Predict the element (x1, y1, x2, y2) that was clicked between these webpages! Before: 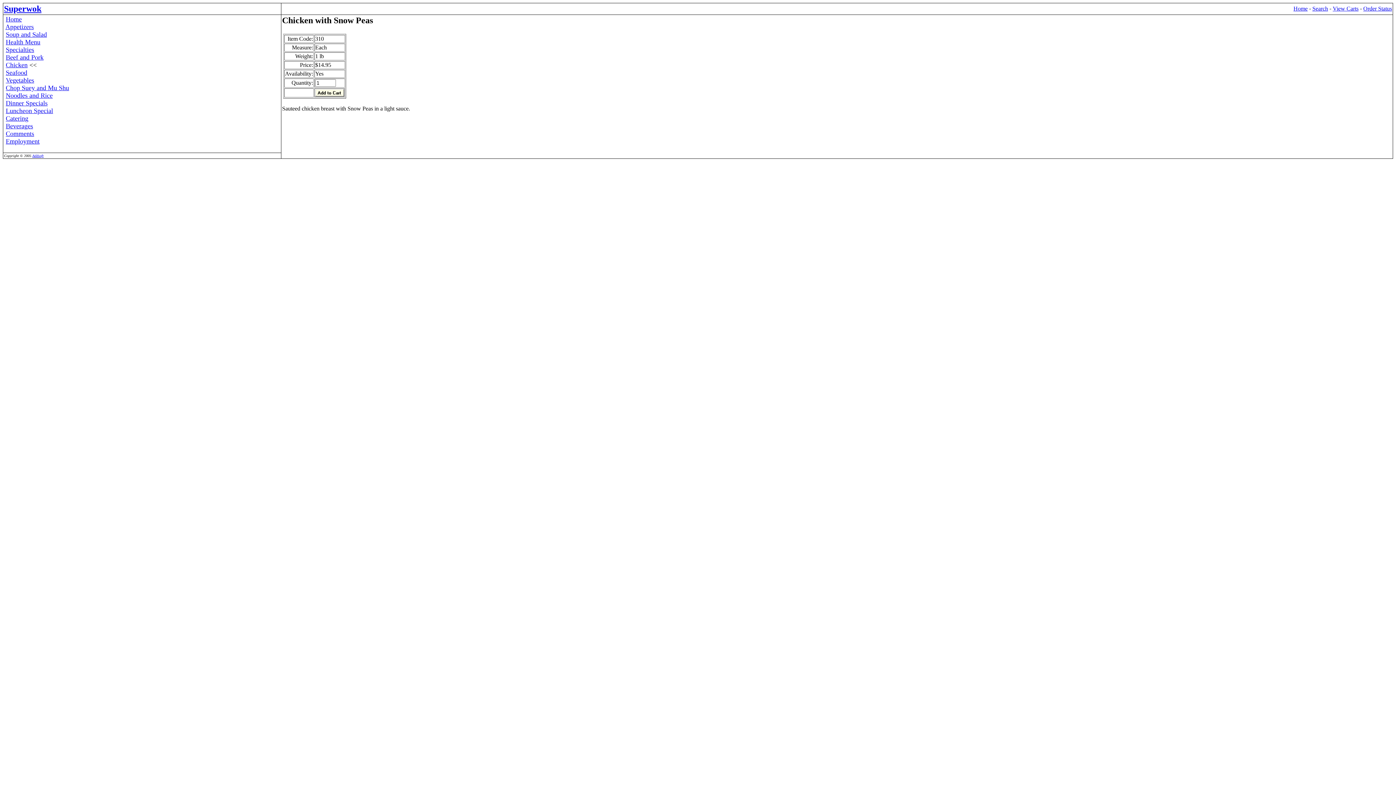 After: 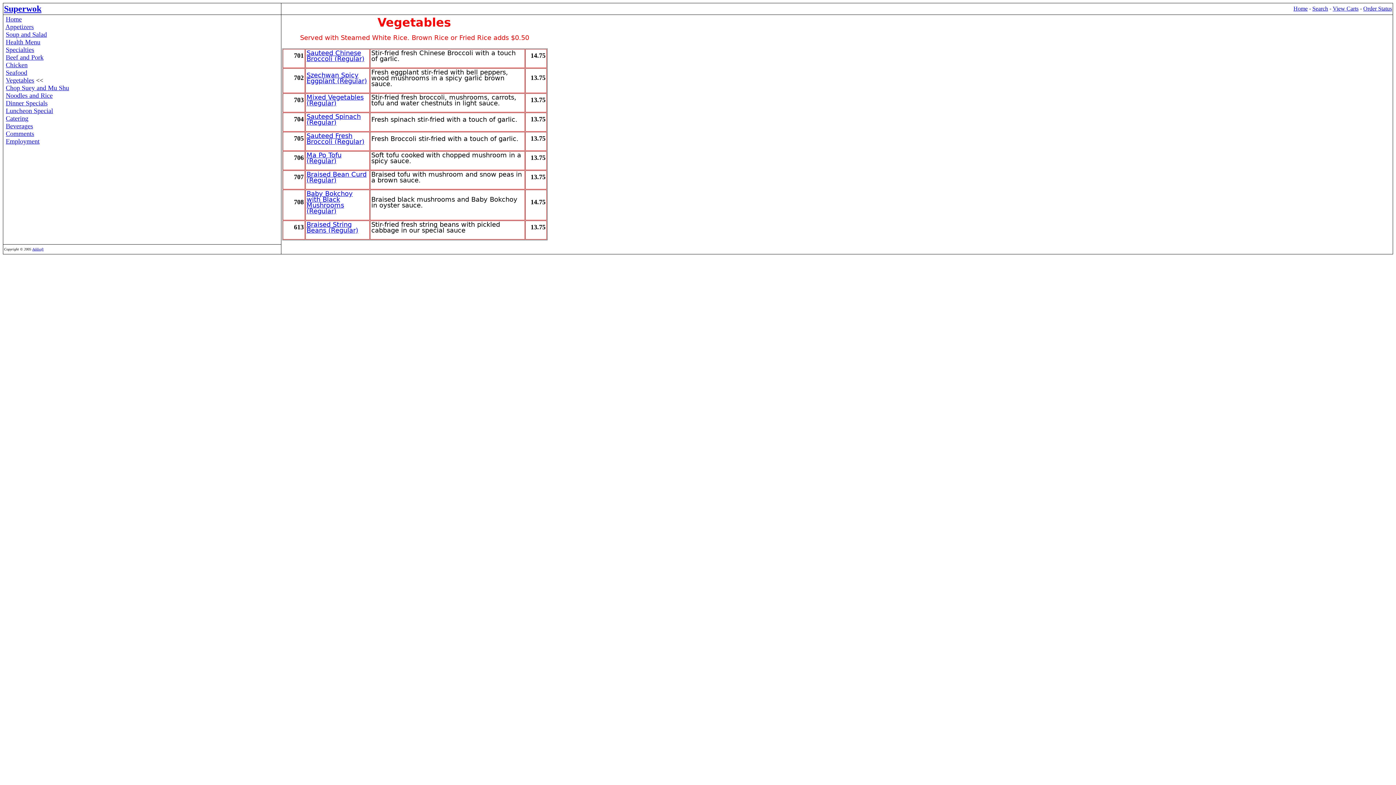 Action: bbox: (5, 76, 34, 84) label: Vegetables